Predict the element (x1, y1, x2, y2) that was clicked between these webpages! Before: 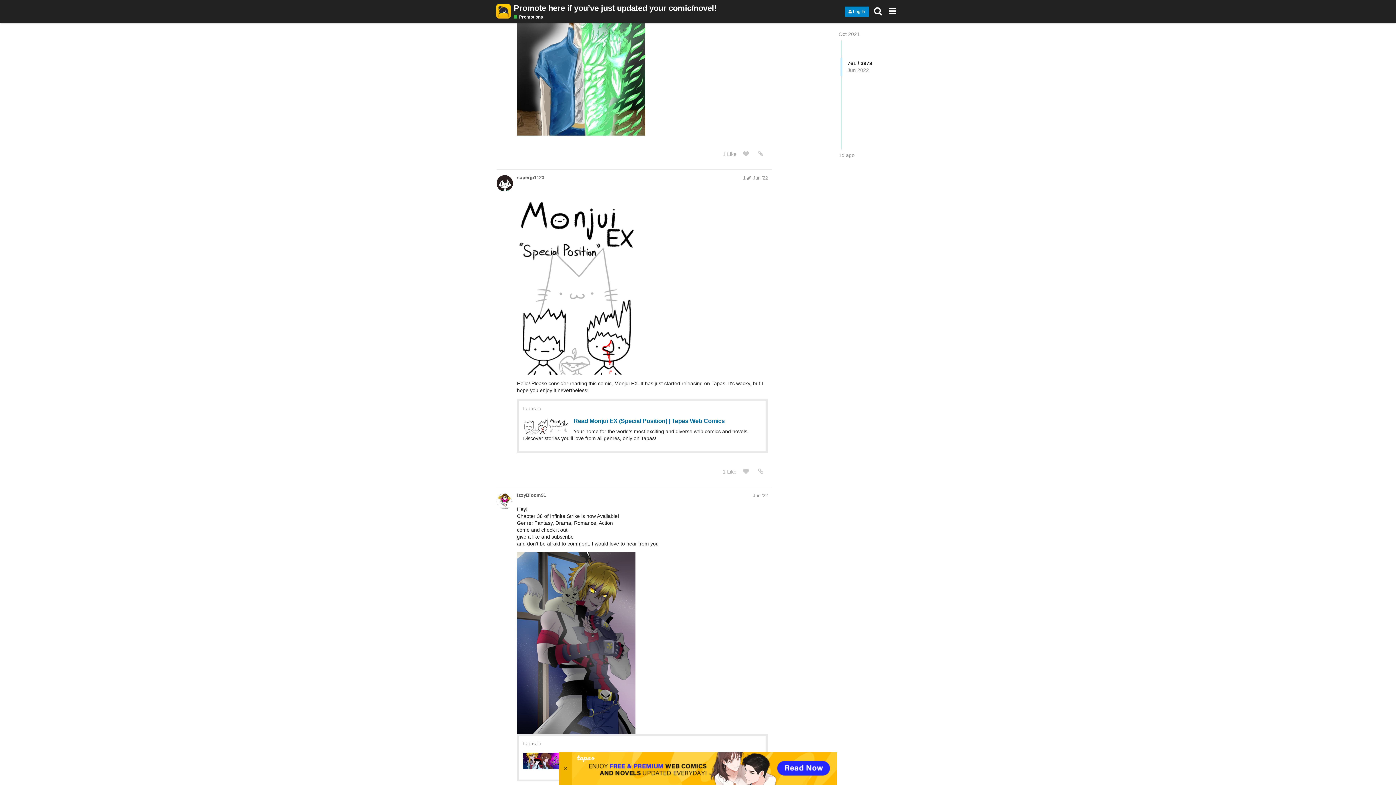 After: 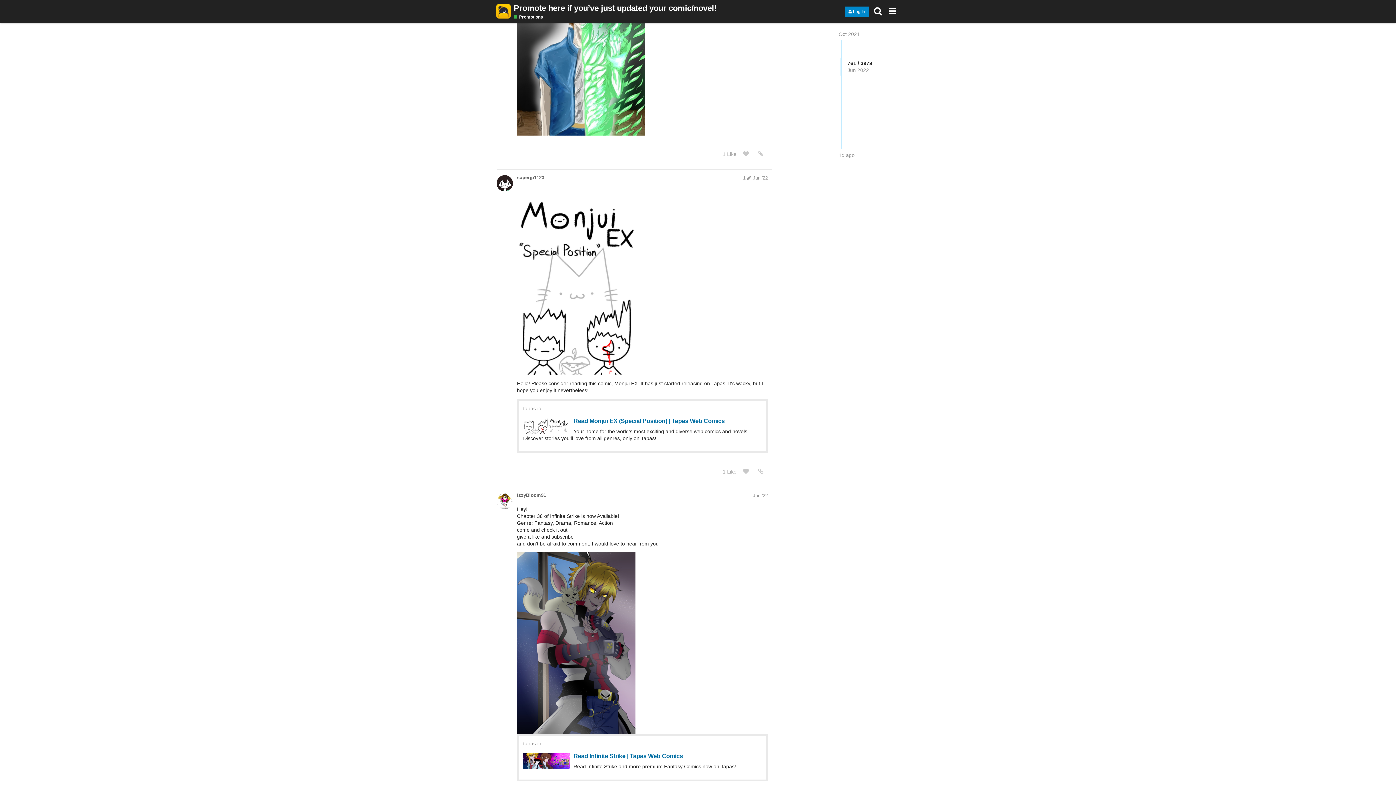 Action: bbox: (559, 752, 572, 785) label: ×